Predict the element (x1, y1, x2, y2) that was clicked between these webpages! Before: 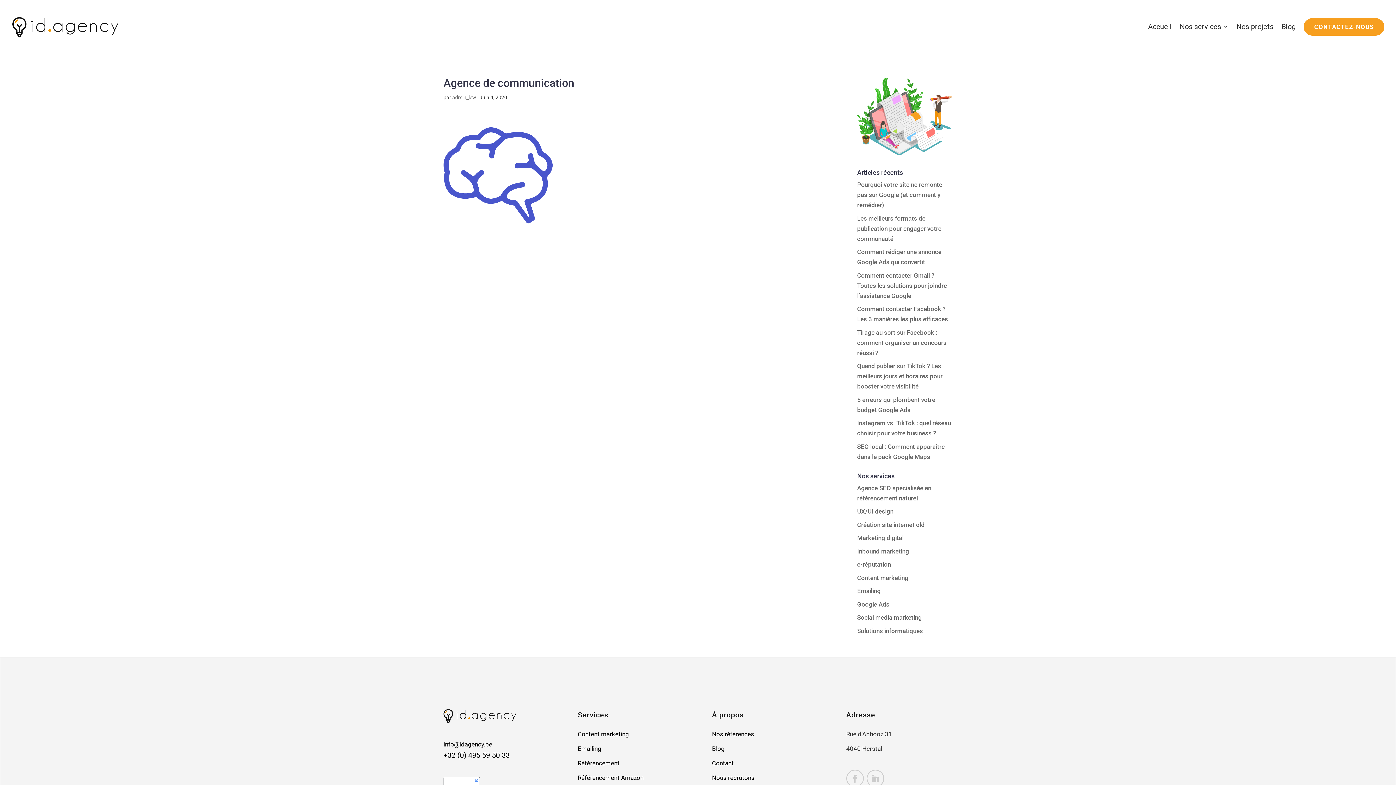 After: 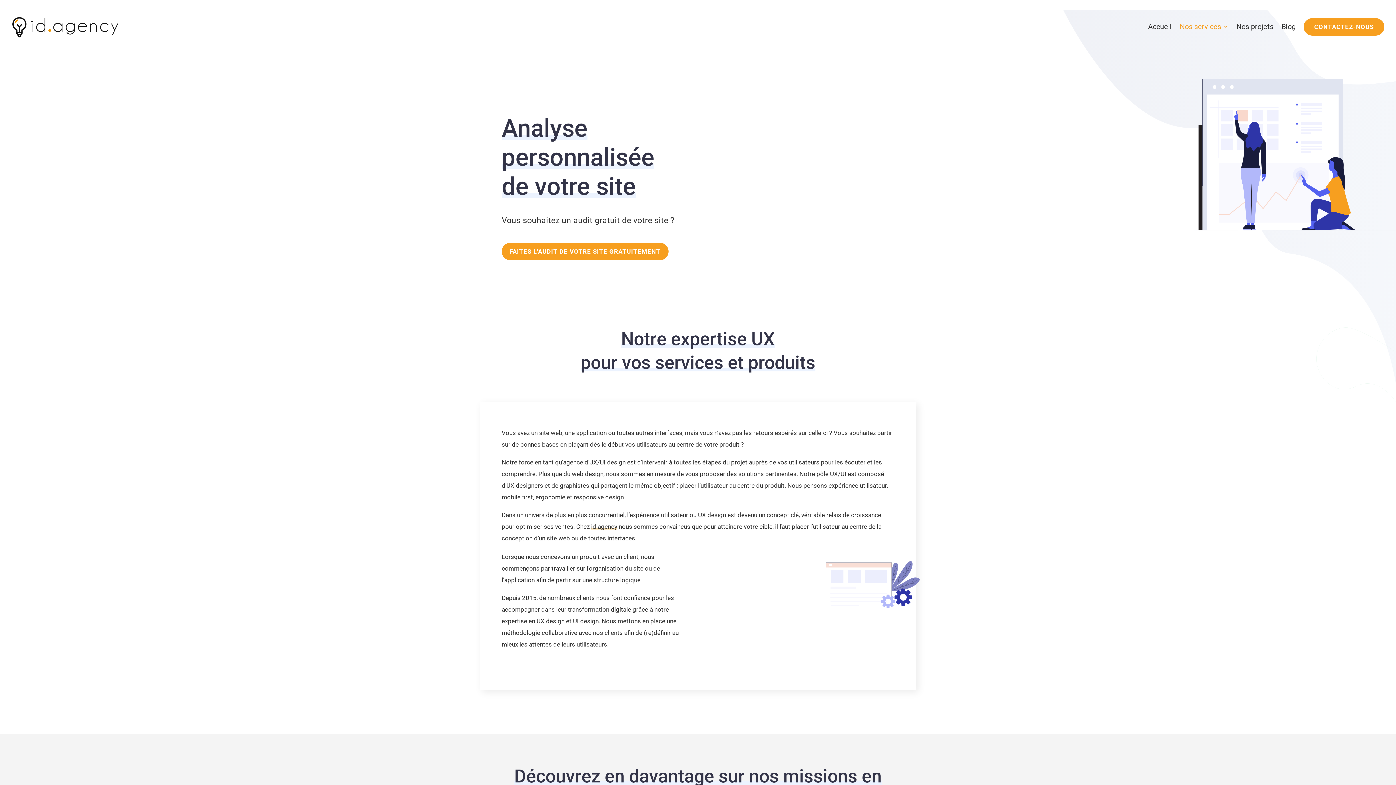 Action: bbox: (857, 508, 893, 515) label: UX/UI design